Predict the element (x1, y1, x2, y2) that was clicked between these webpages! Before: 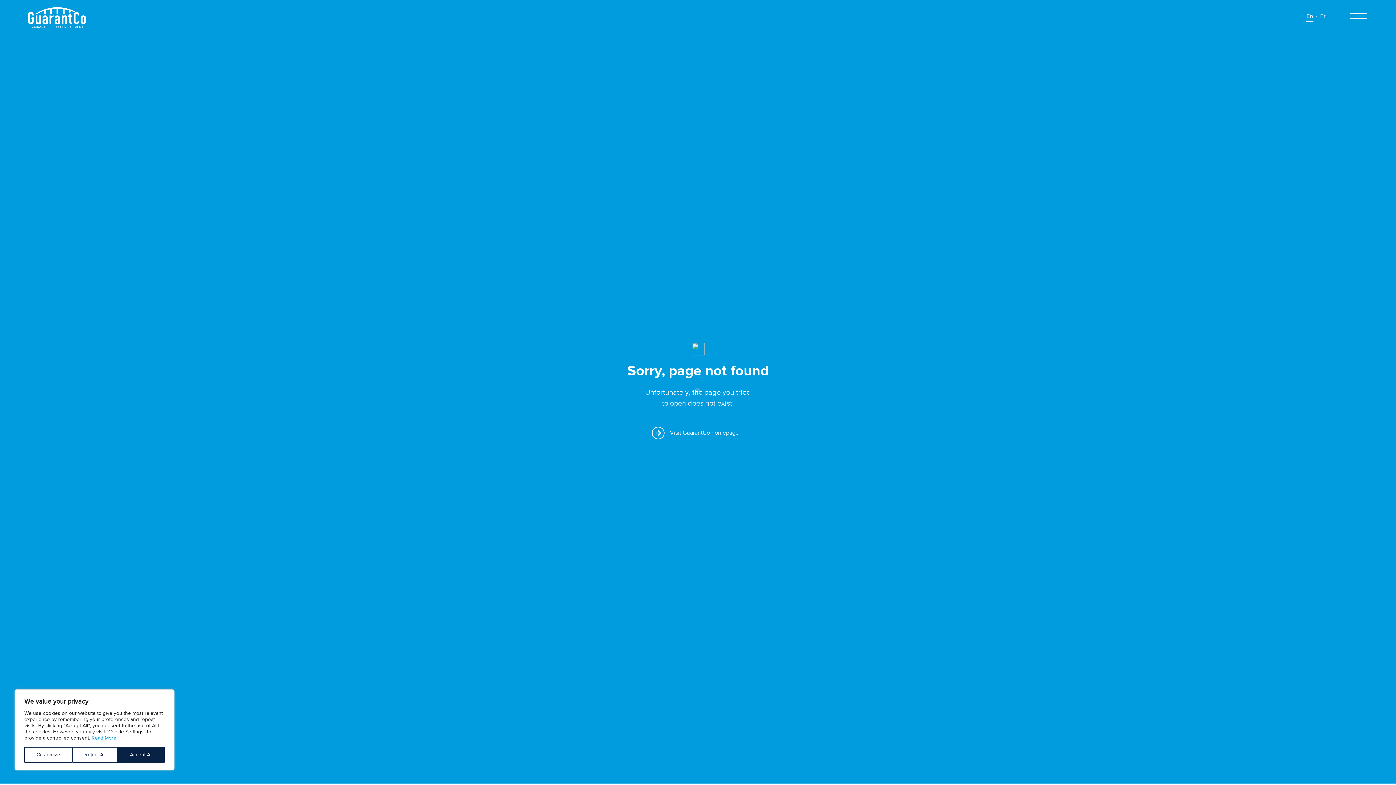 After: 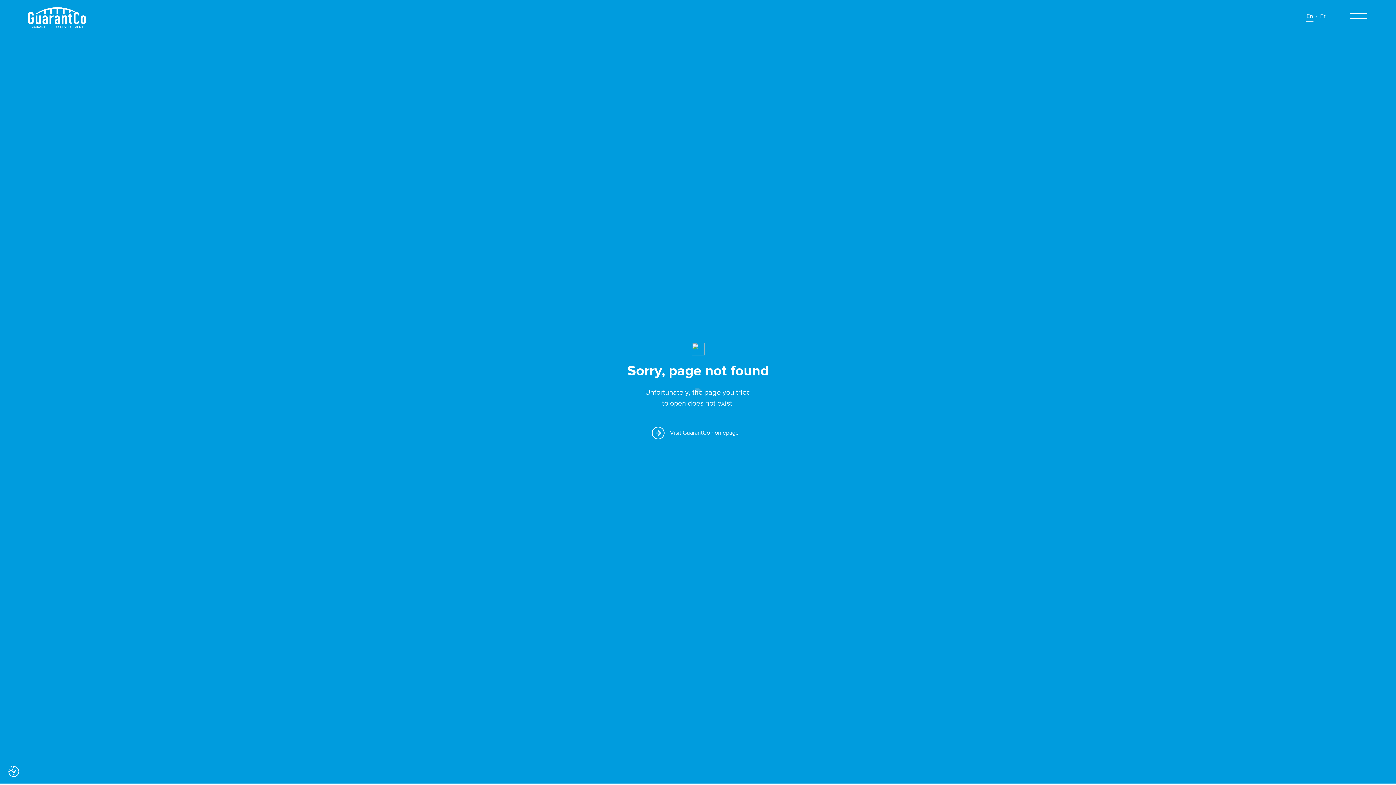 Action: bbox: (117, 747, 164, 763) label: Accept All